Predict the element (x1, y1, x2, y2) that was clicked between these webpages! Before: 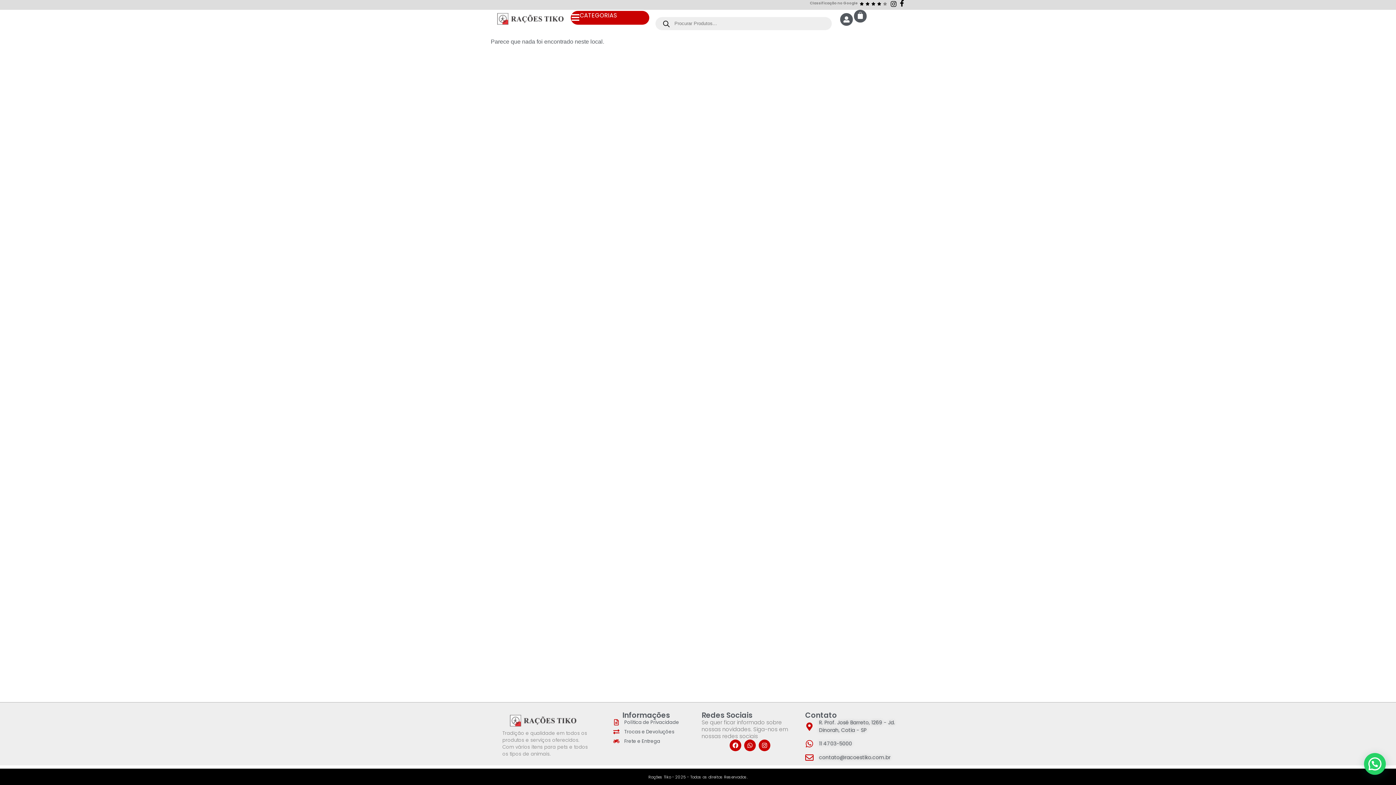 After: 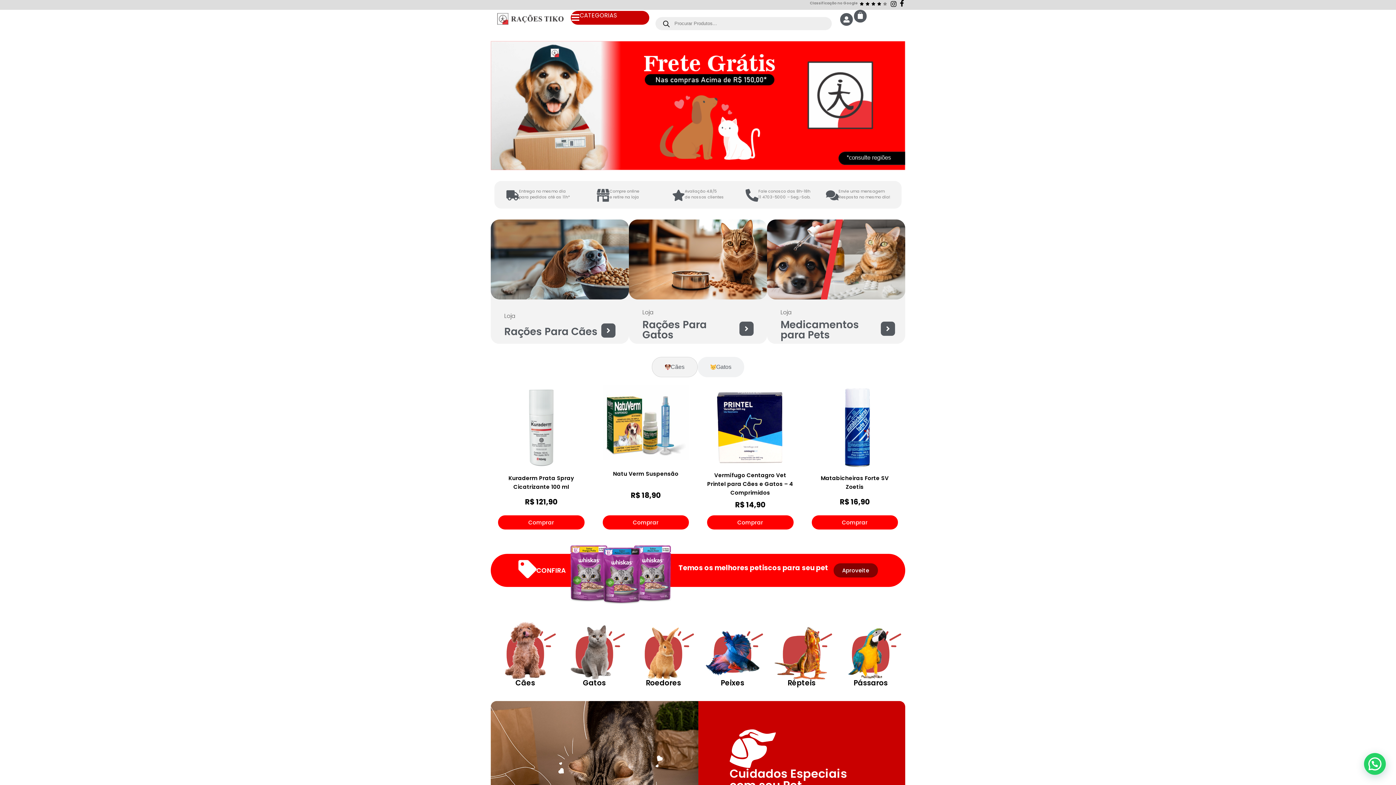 Action: bbox: (493, 9, 566, 28)